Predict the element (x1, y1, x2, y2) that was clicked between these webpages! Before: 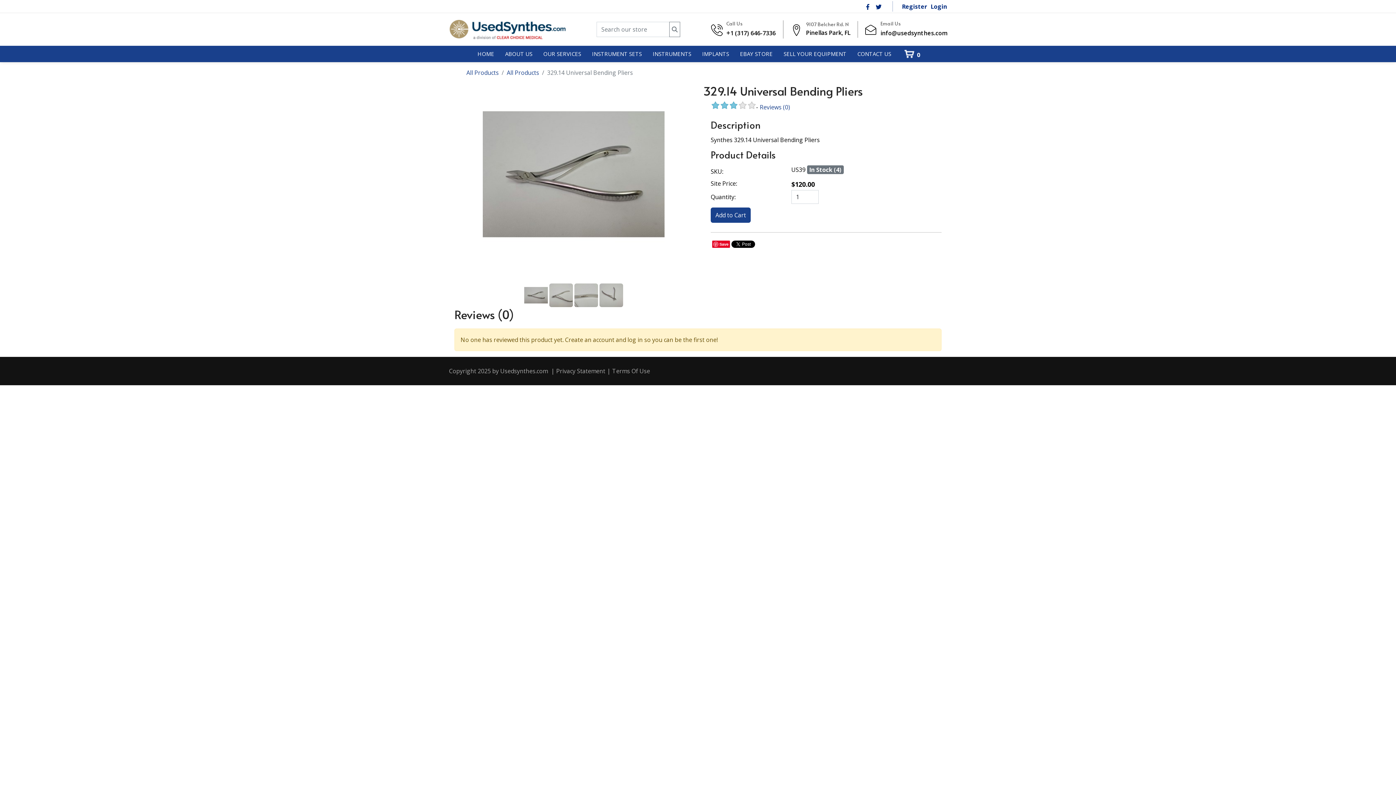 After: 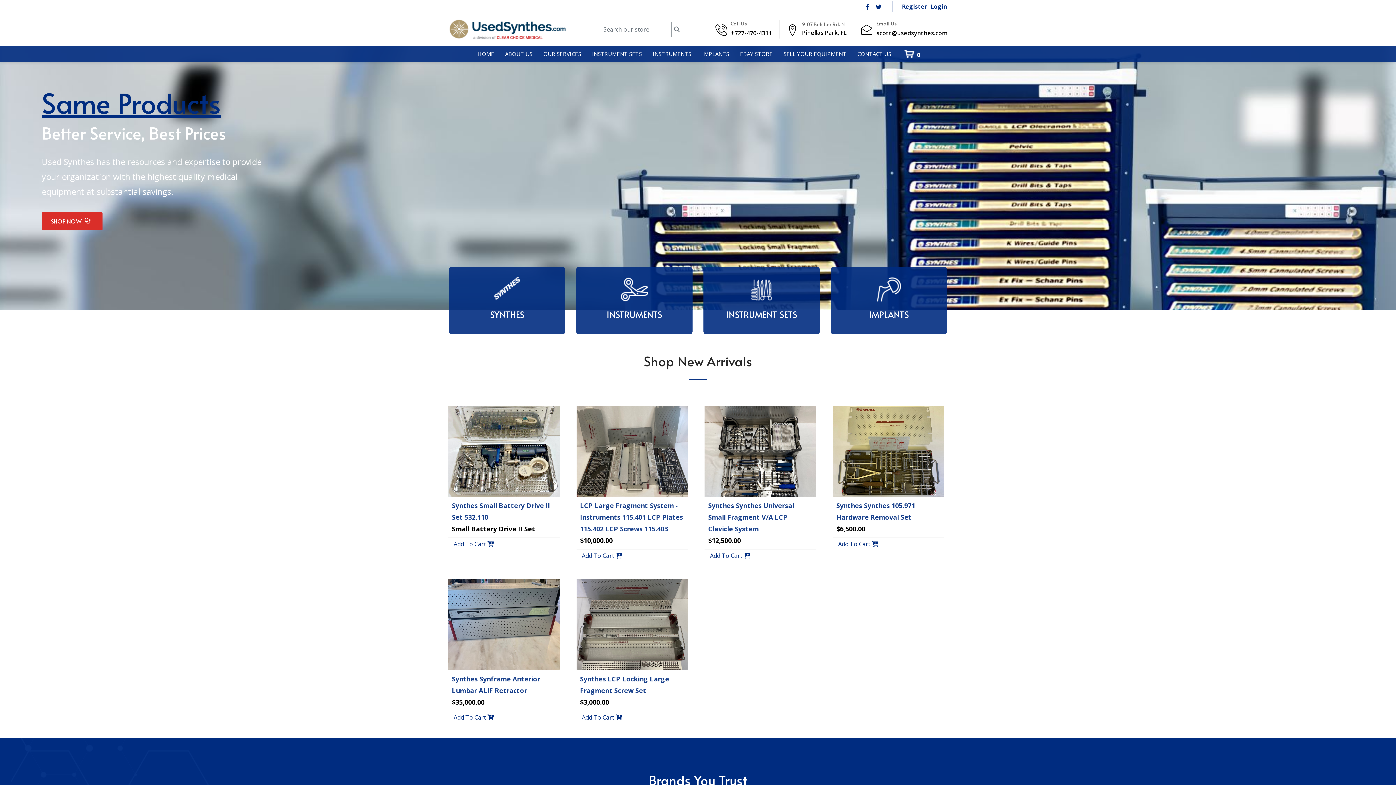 Action: bbox: (449, 13, 565, 45)